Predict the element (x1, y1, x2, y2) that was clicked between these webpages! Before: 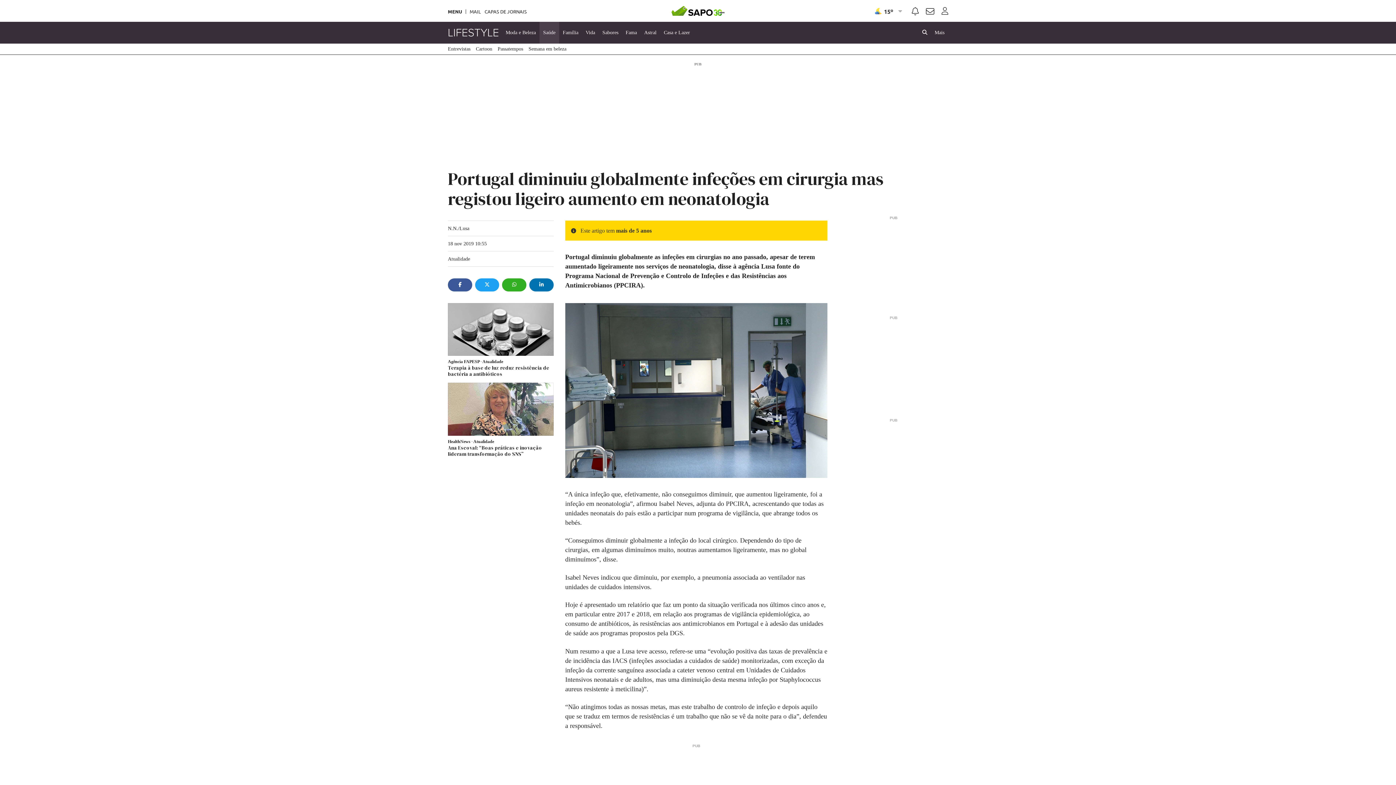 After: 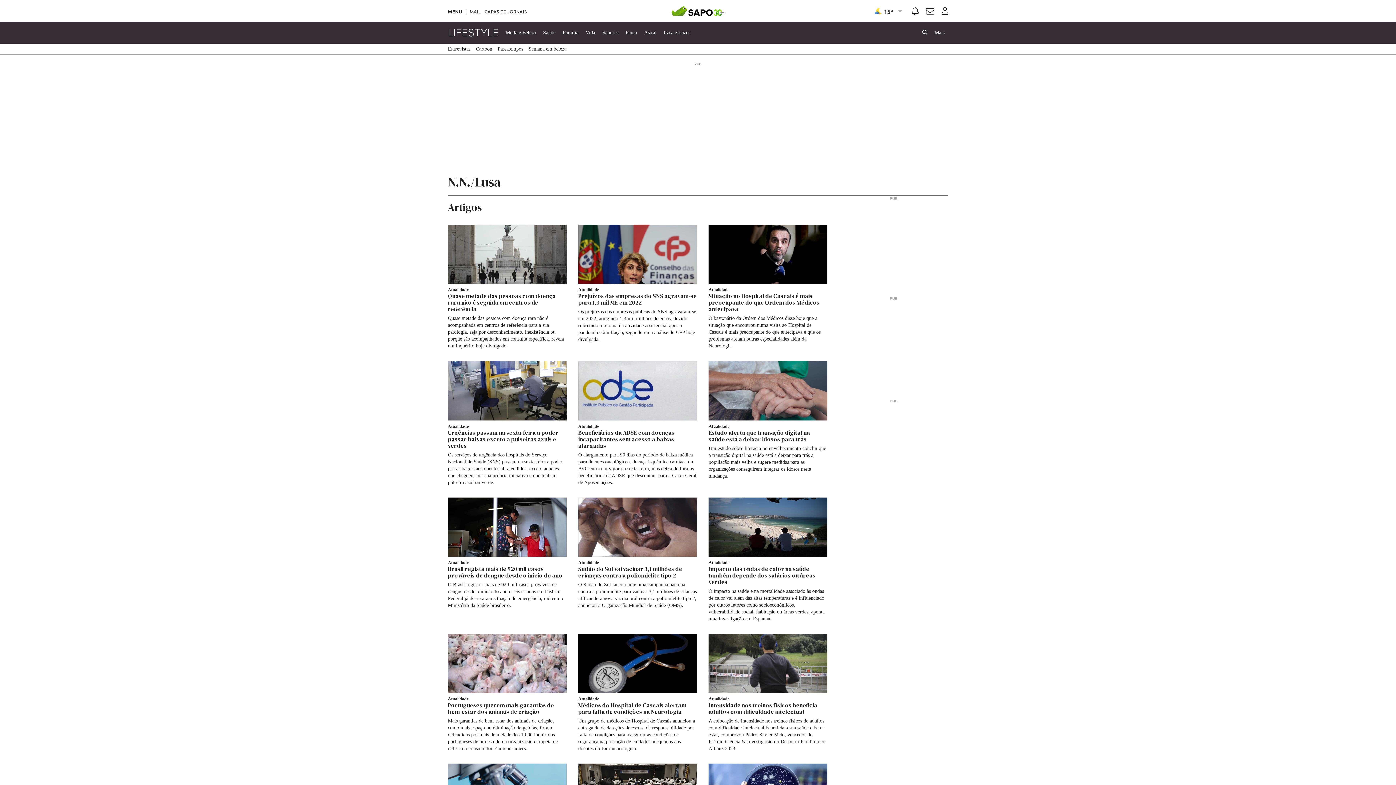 Action: label: N.N./Lusa bbox: (448, 225, 469, 231)